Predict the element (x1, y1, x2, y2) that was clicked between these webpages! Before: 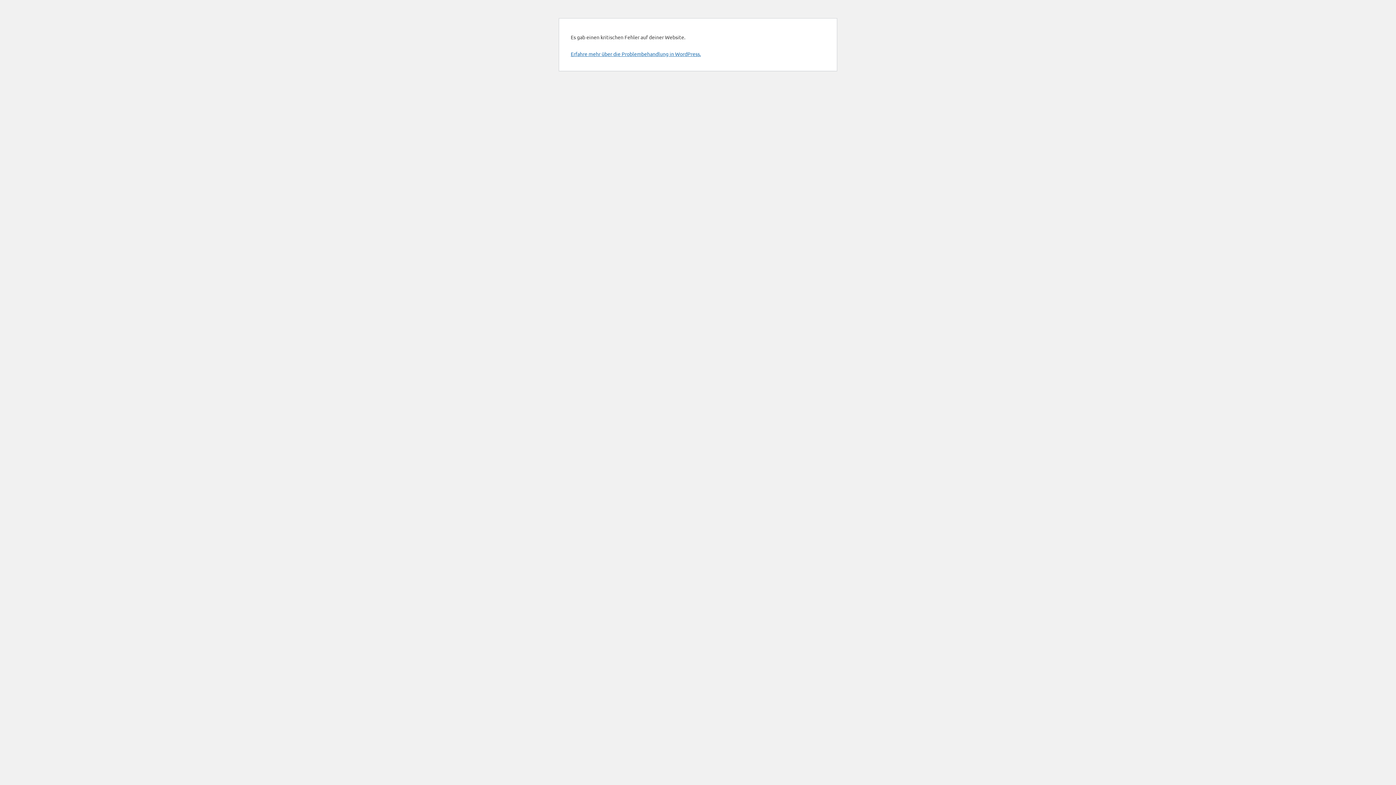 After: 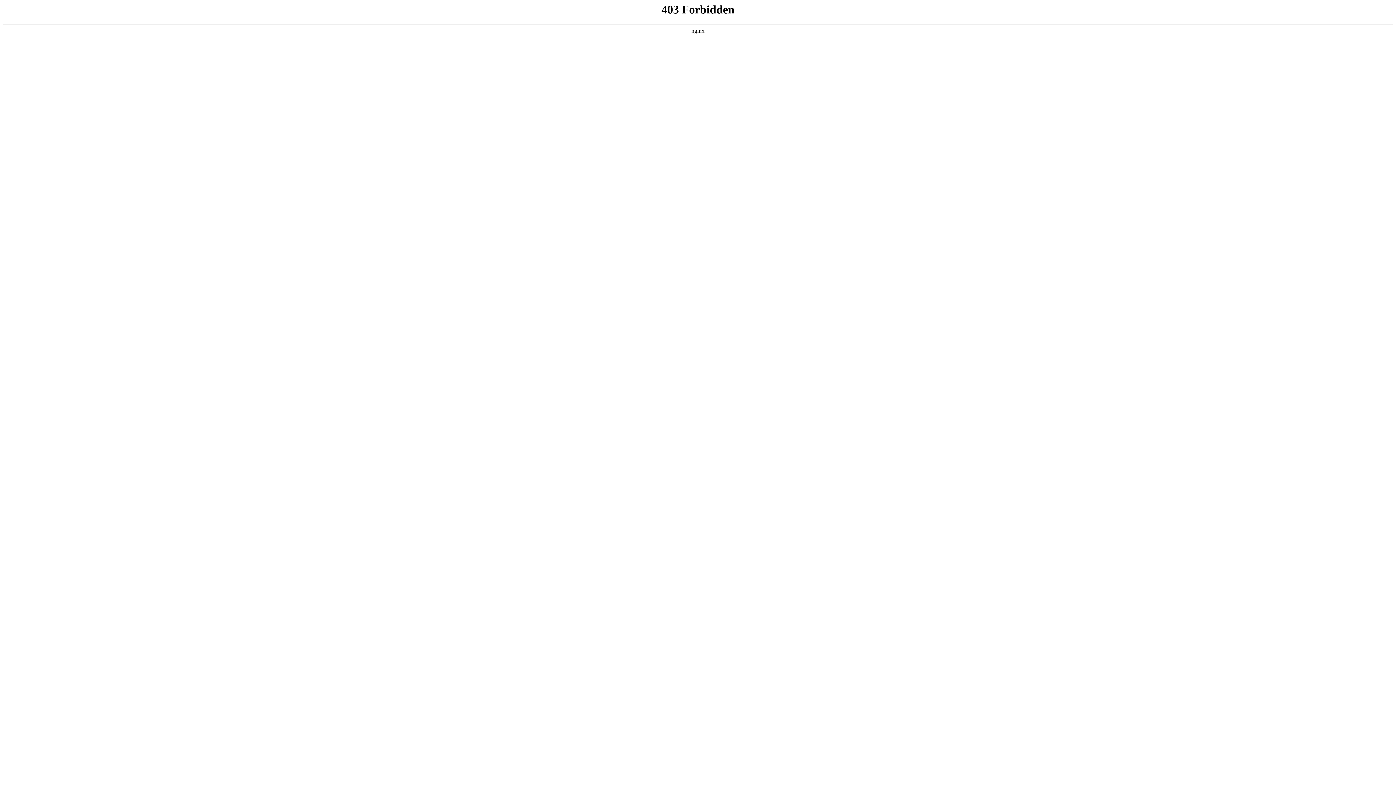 Action: label: Erfahre mehr über die Problembehandlung in WordPress. bbox: (570, 50, 701, 57)